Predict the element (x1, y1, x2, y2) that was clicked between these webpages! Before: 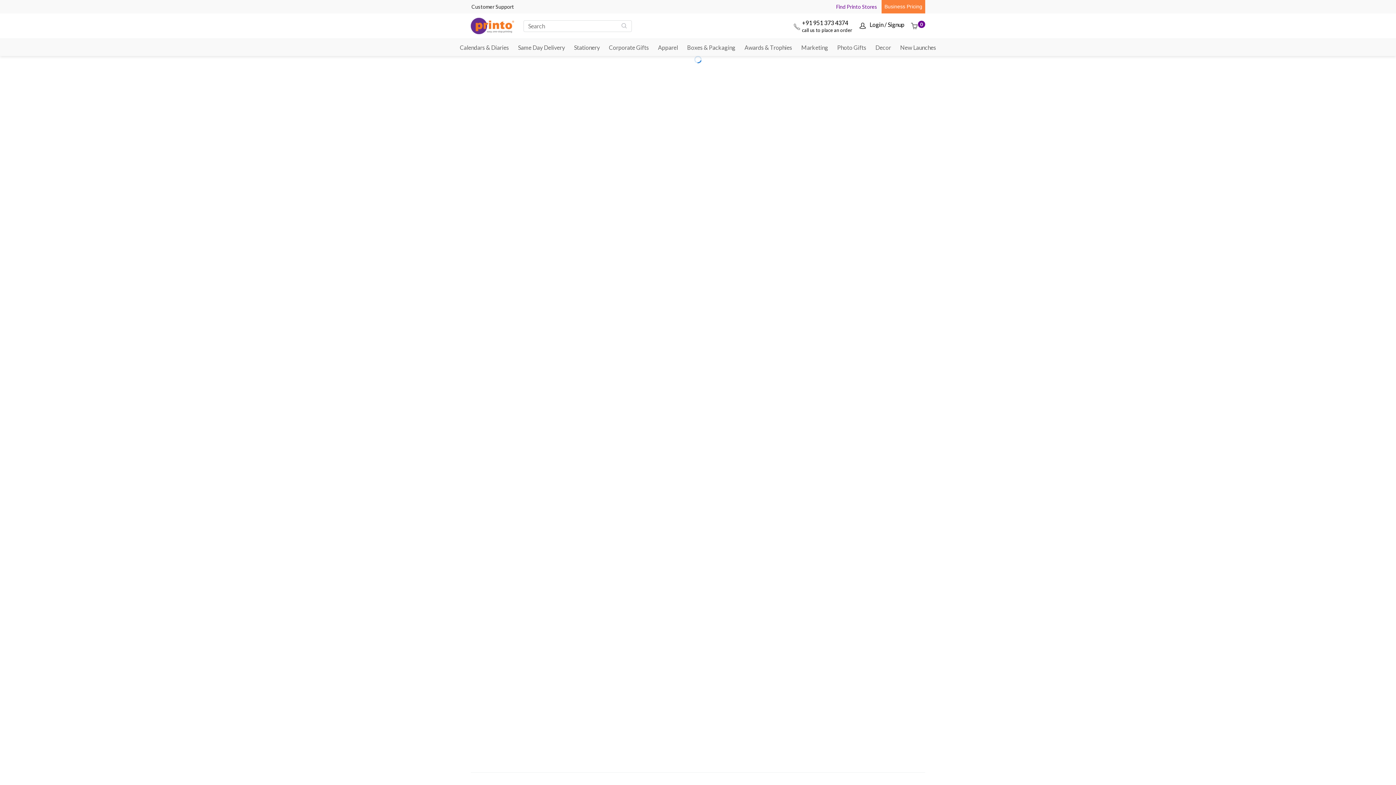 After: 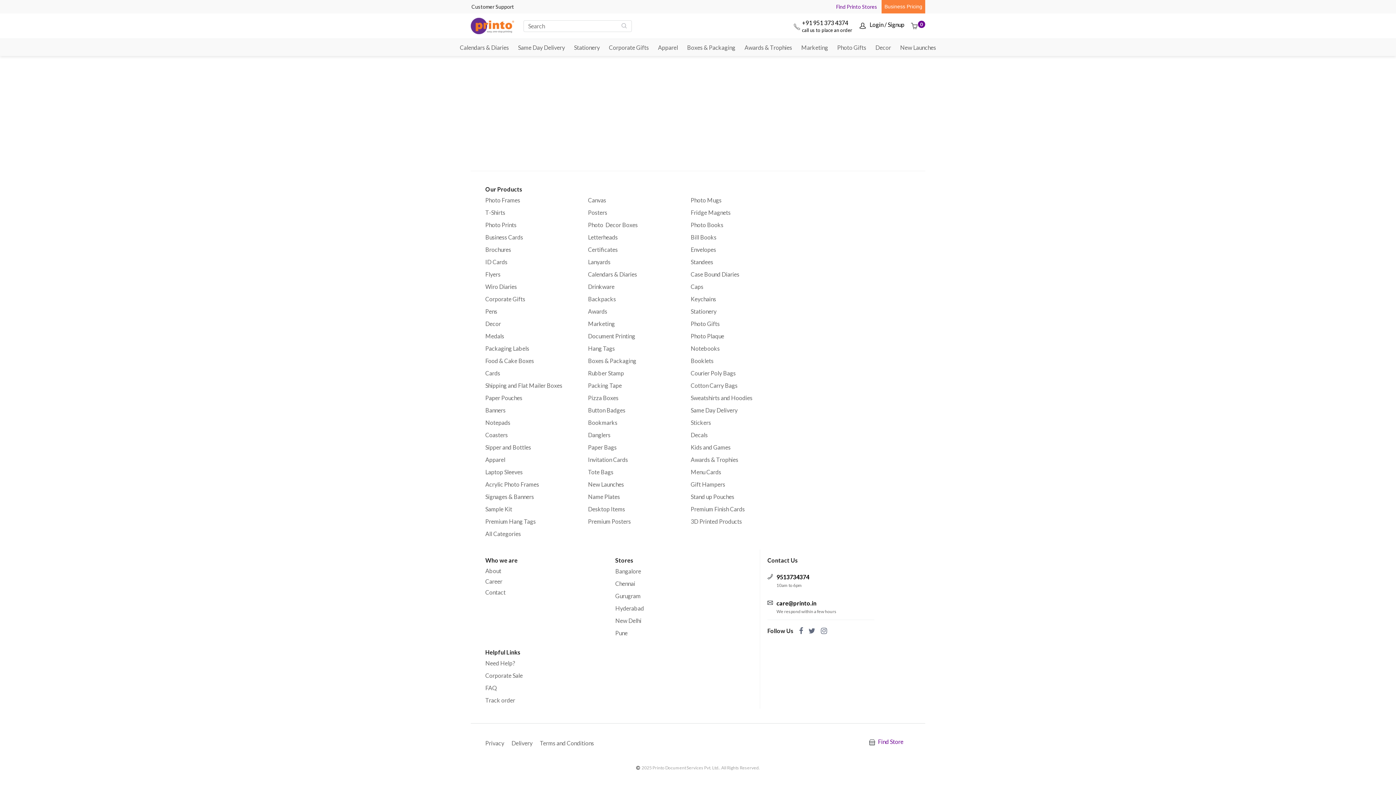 Action: bbox: (878, 274, 910, 287) label: Find Store